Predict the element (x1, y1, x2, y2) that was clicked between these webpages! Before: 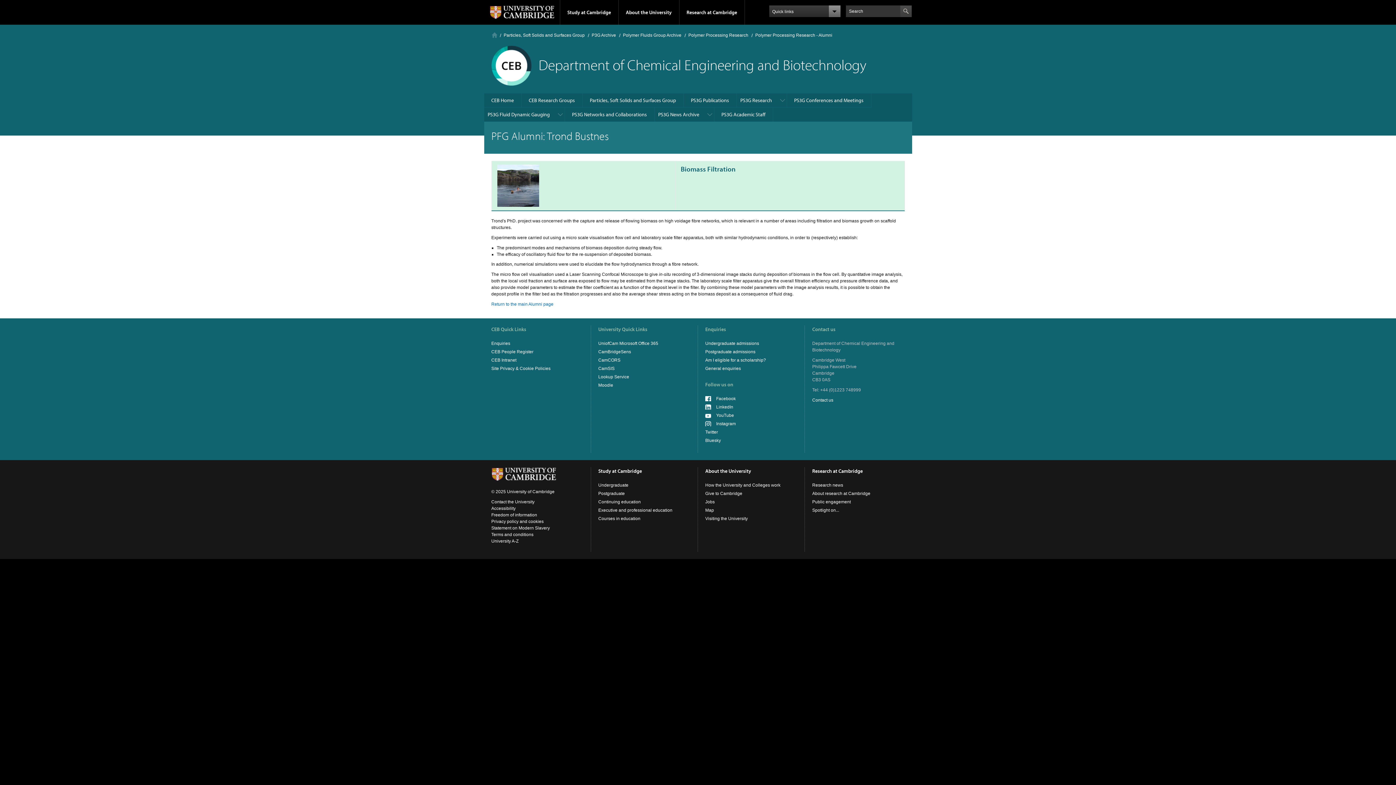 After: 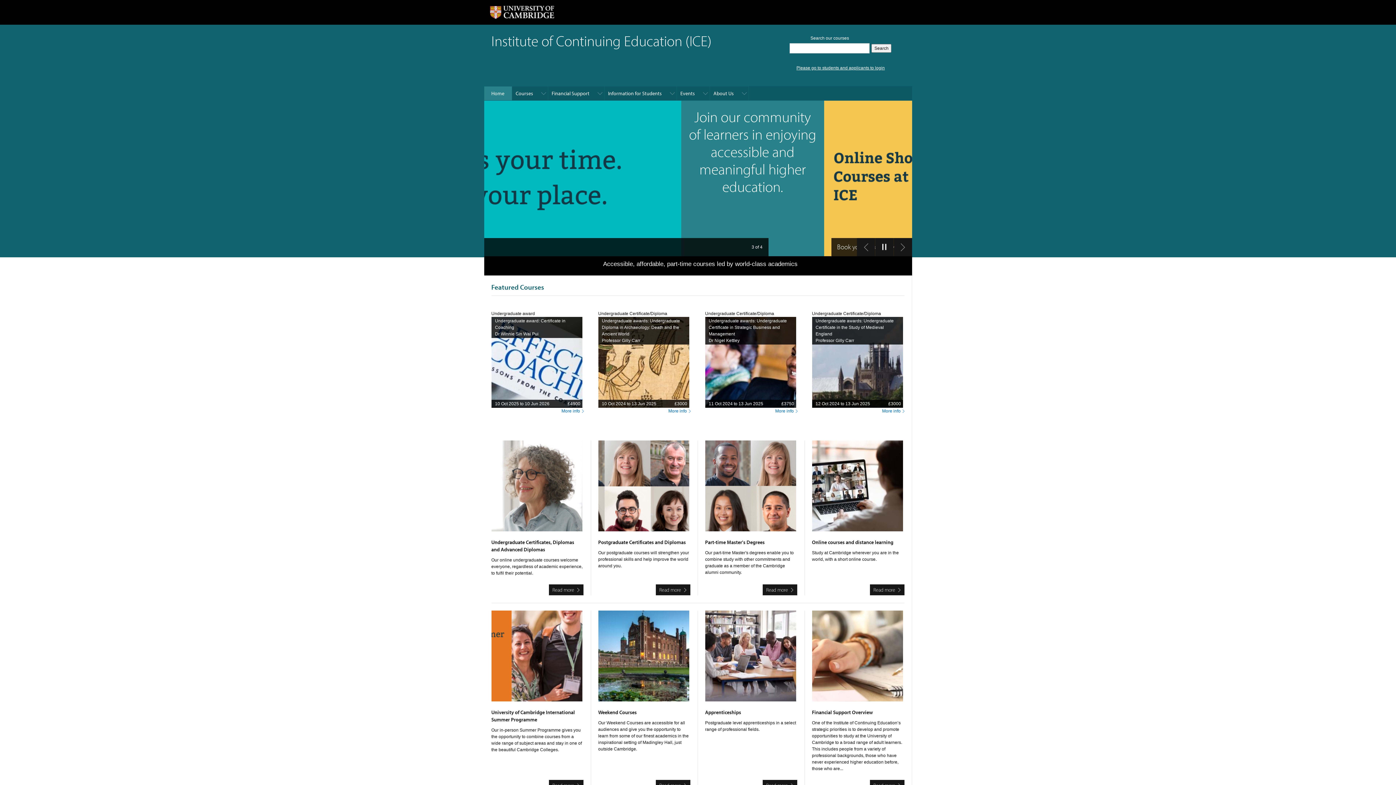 Action: bbox: (598, 499, 641, 504) label: Continuing education